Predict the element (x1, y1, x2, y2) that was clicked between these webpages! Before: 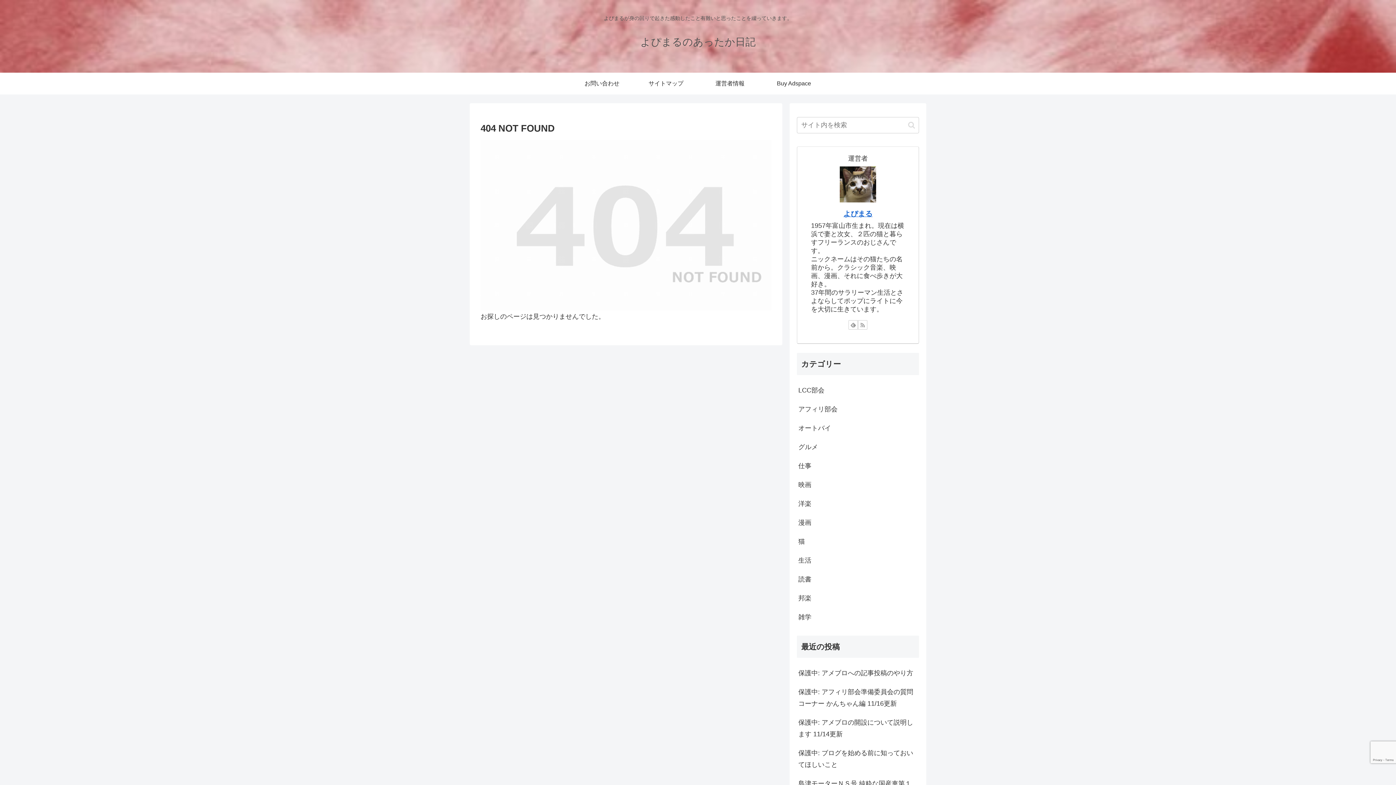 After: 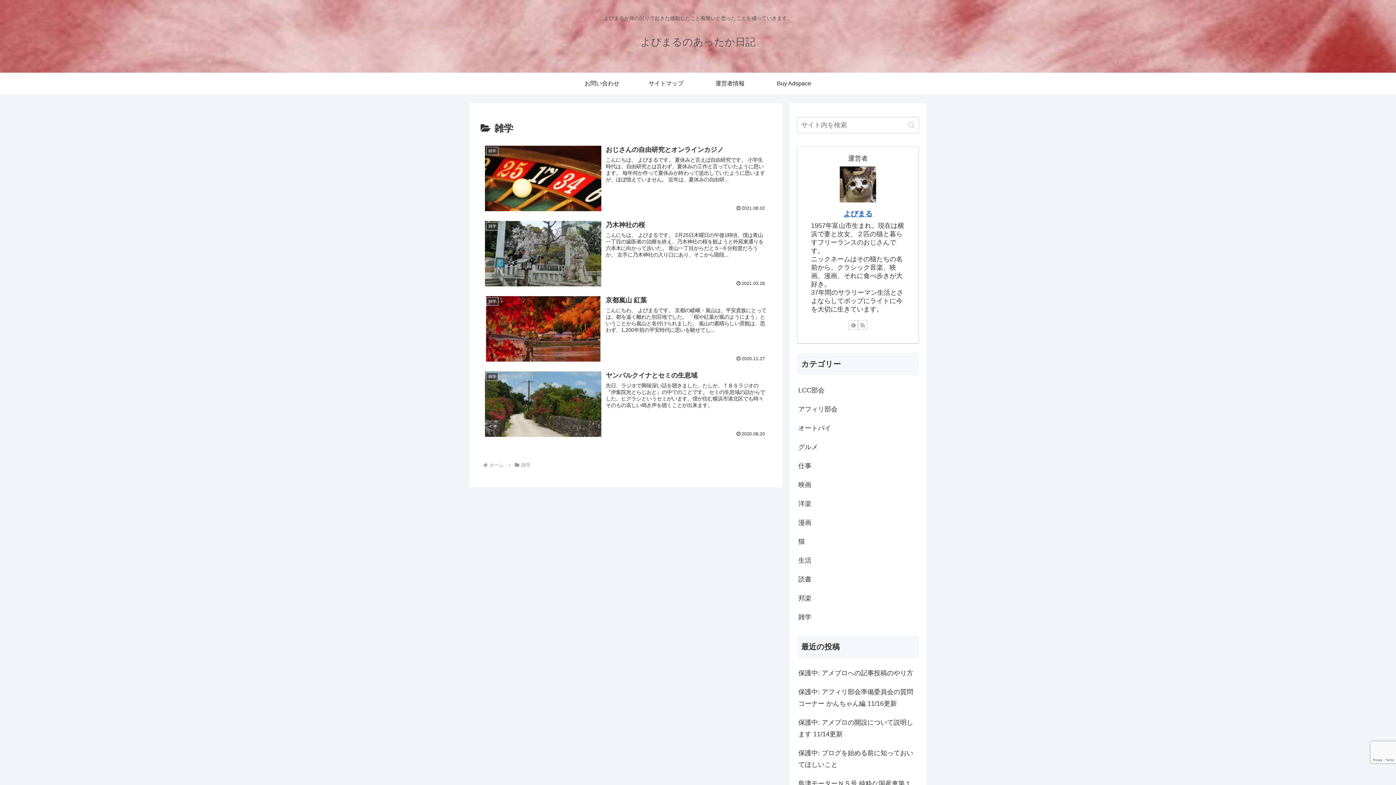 Action: bbox: (797, 608, 919, 627) label: 雑学